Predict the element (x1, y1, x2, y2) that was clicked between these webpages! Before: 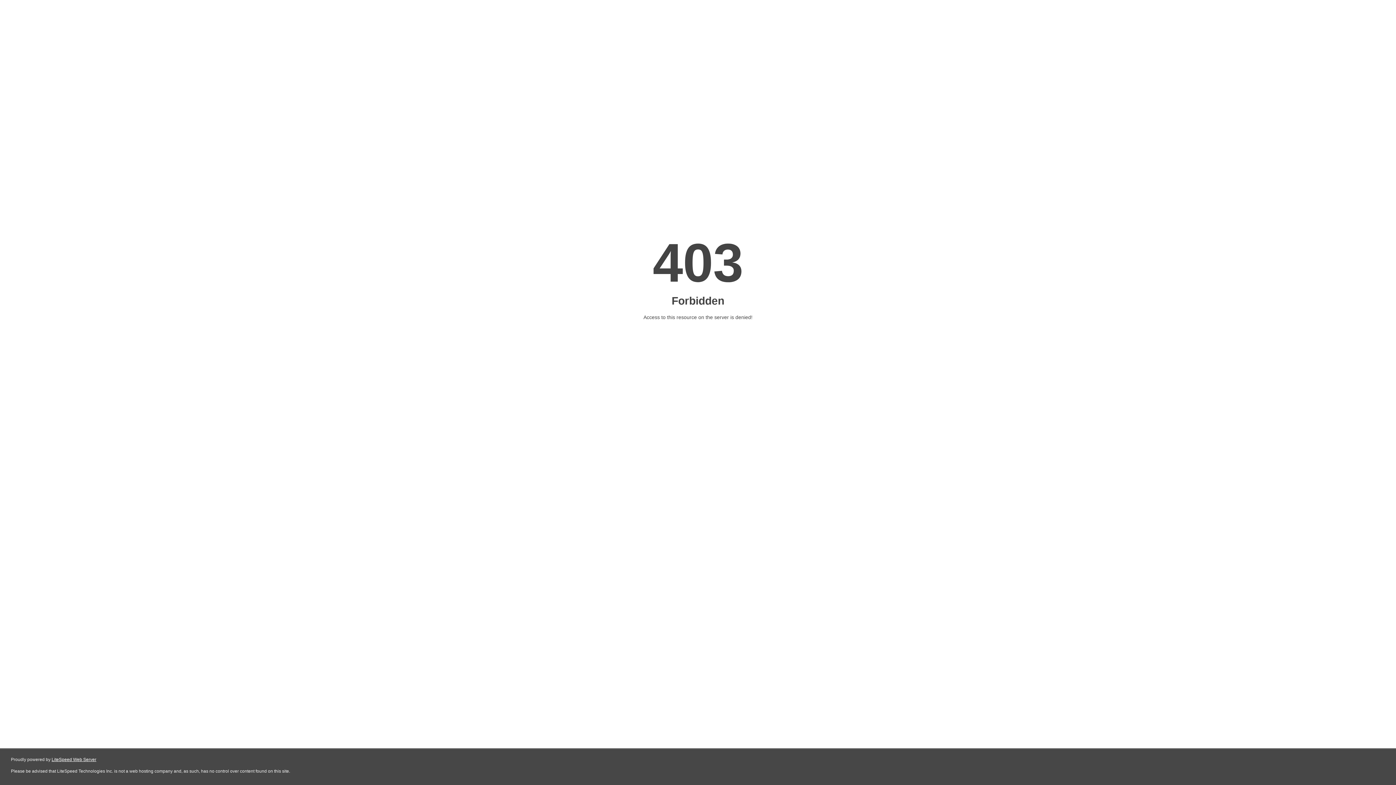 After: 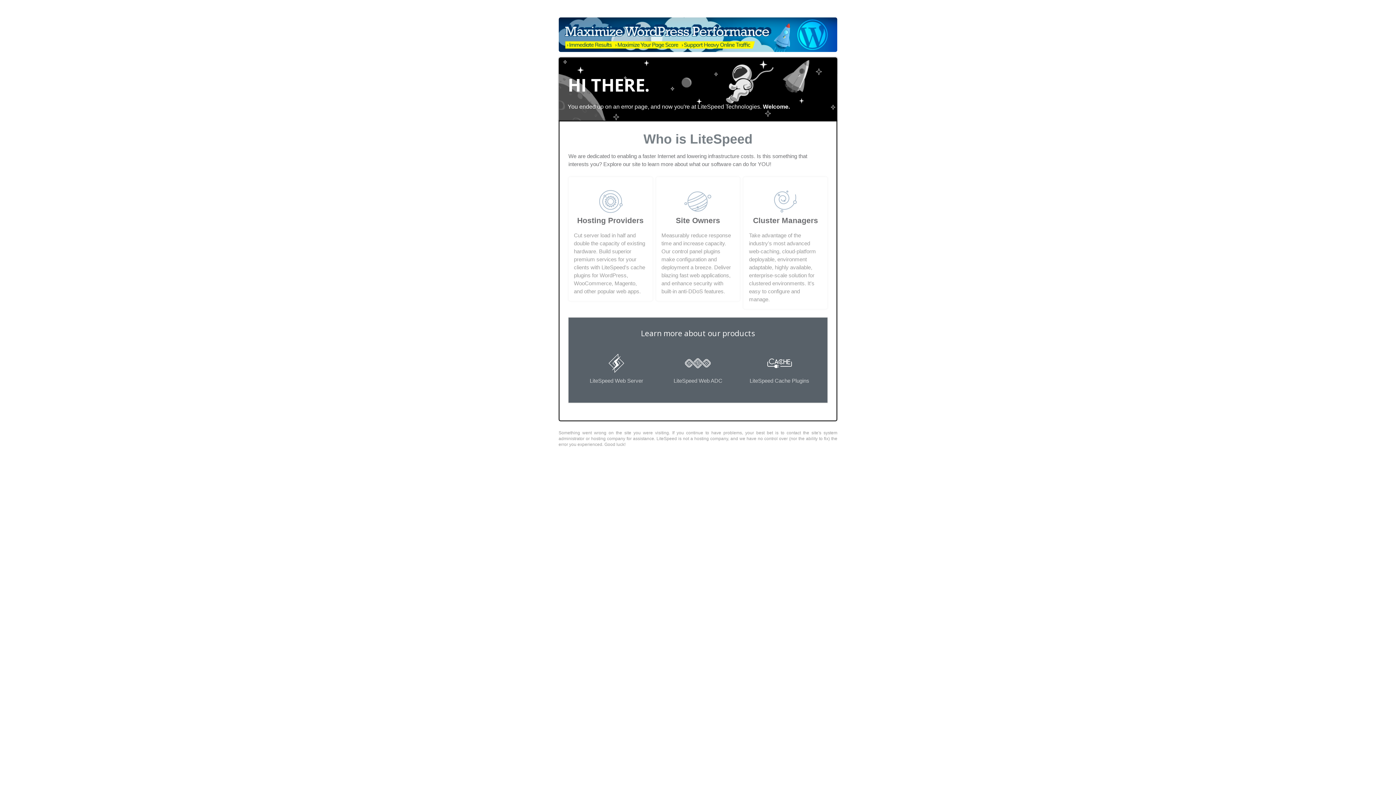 Action: label: LiteSpeed Web Server bbox: (51, 757, 96, 762)